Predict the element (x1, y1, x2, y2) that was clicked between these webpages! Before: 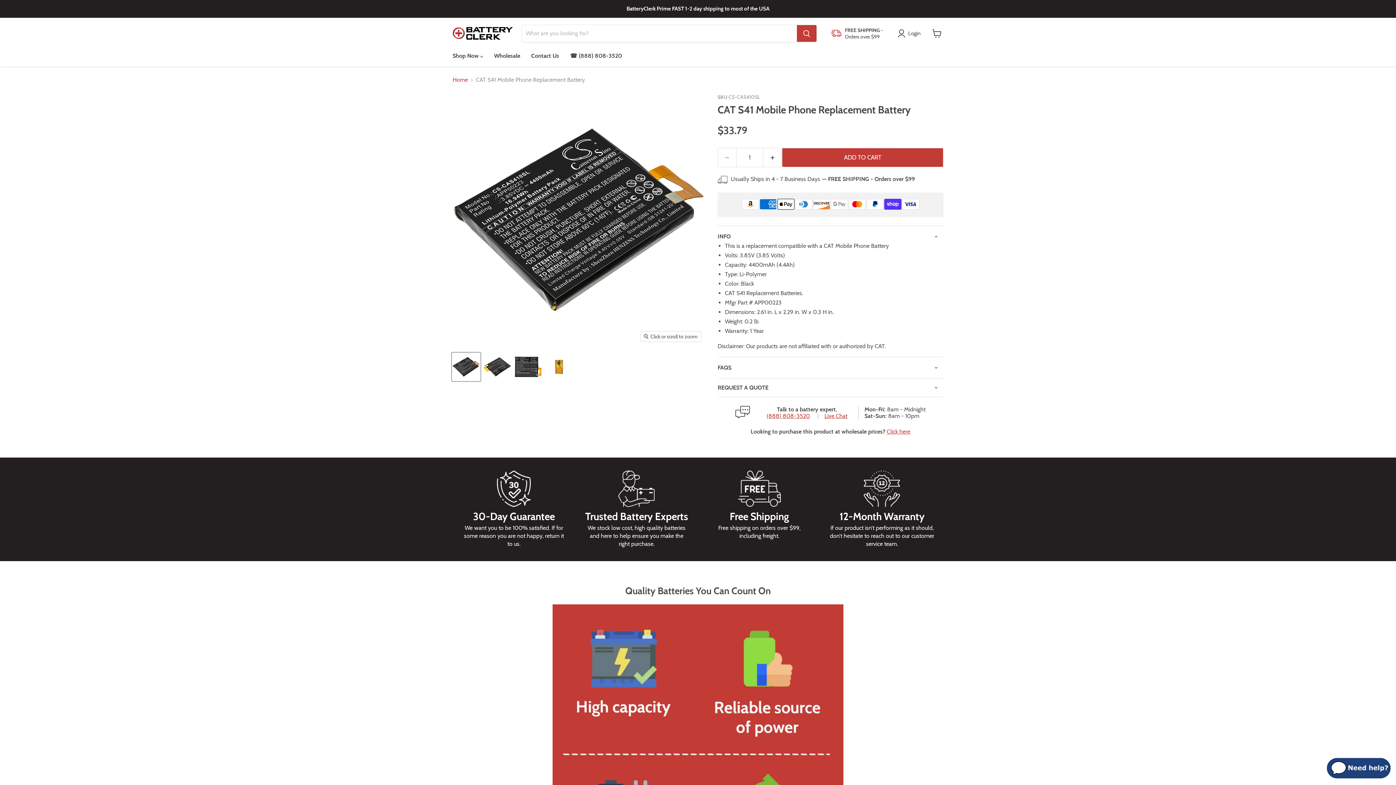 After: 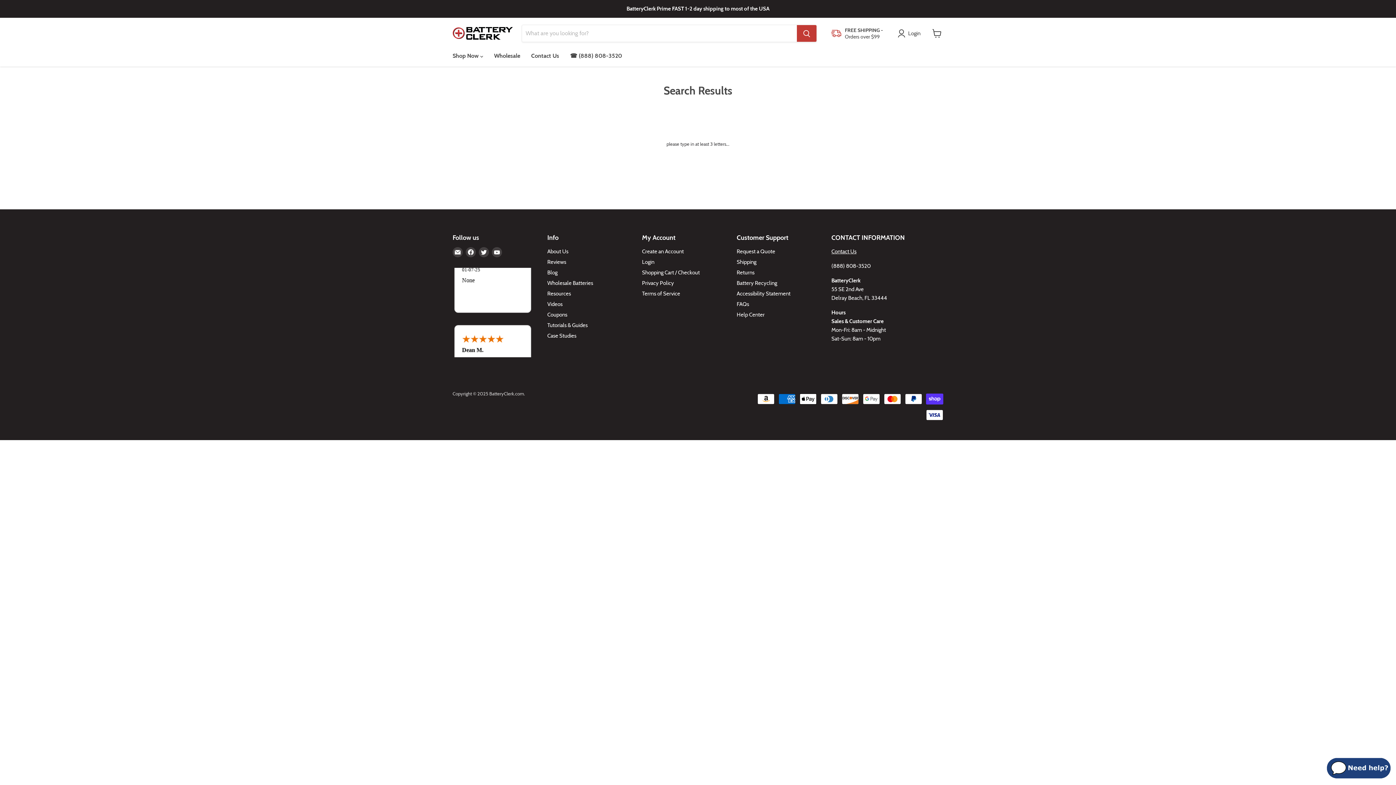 Action: bbox: (797, 25, 816, 41) label: Search